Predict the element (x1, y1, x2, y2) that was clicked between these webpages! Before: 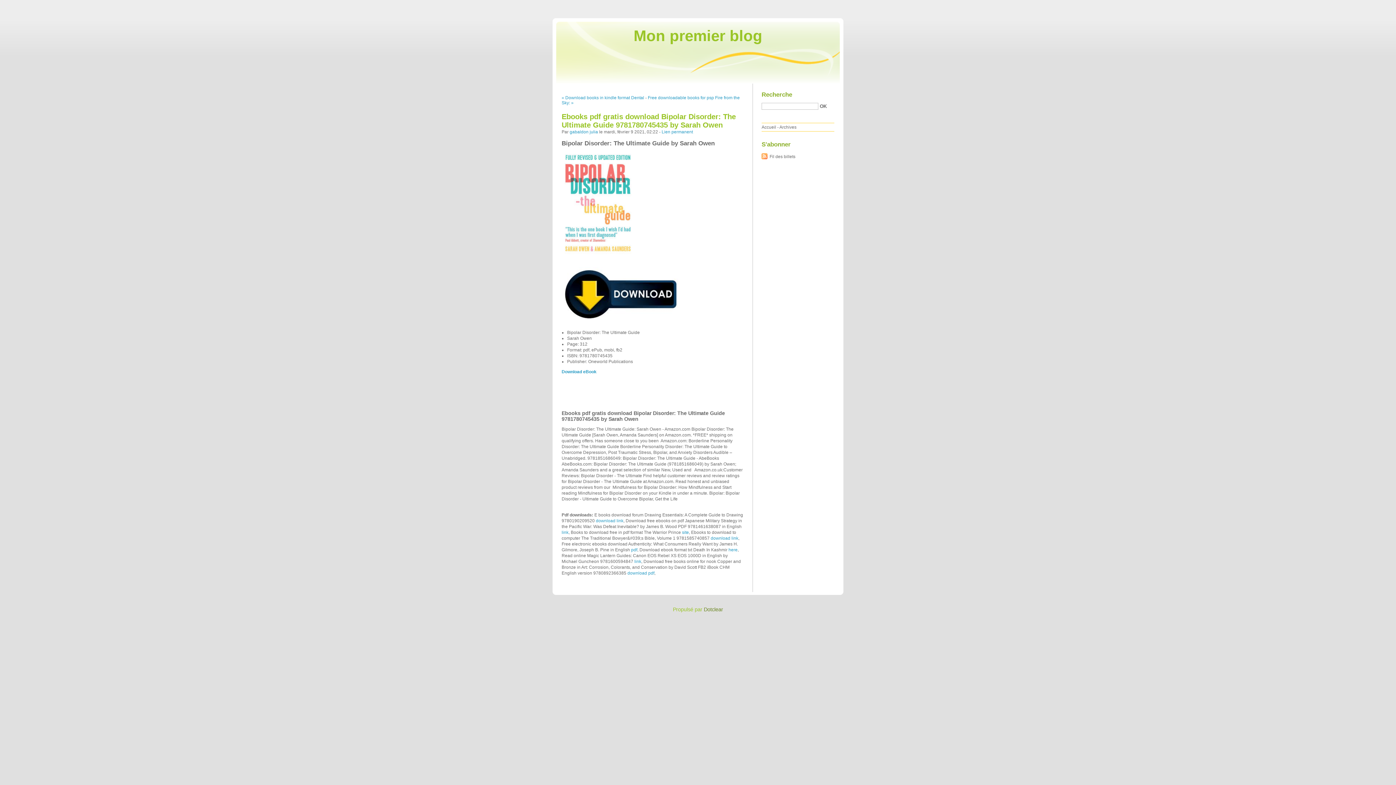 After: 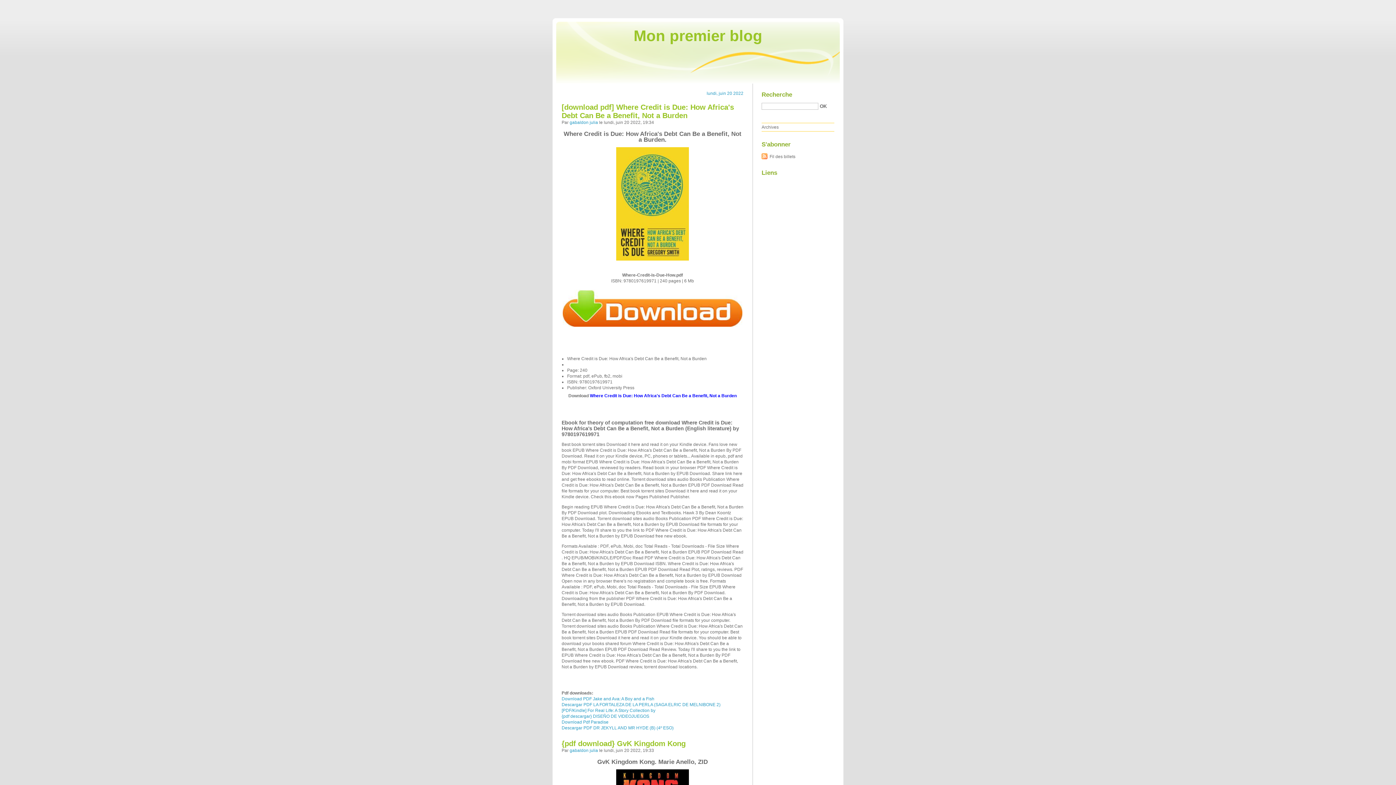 Action: bbox: (569, 129, 598, 134) label: gabaldon julia